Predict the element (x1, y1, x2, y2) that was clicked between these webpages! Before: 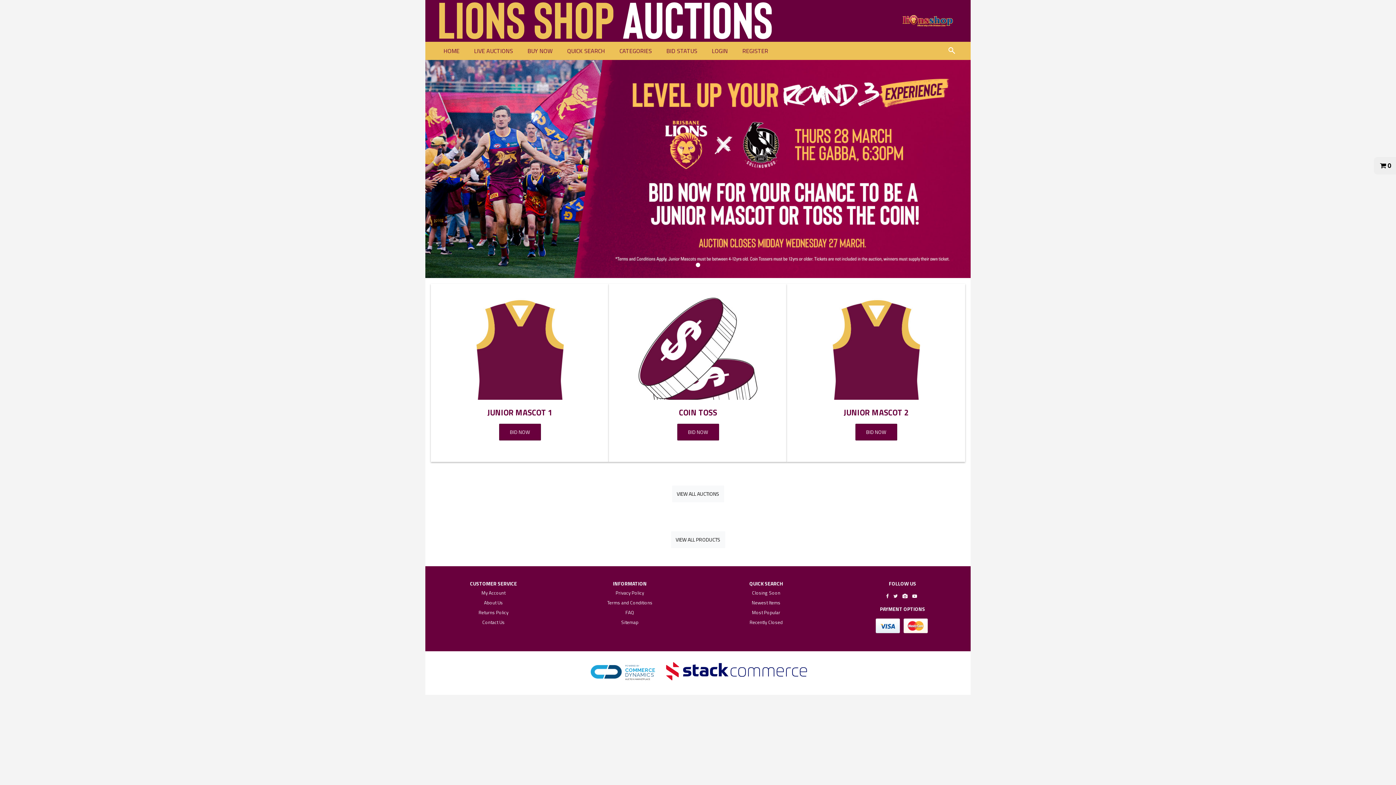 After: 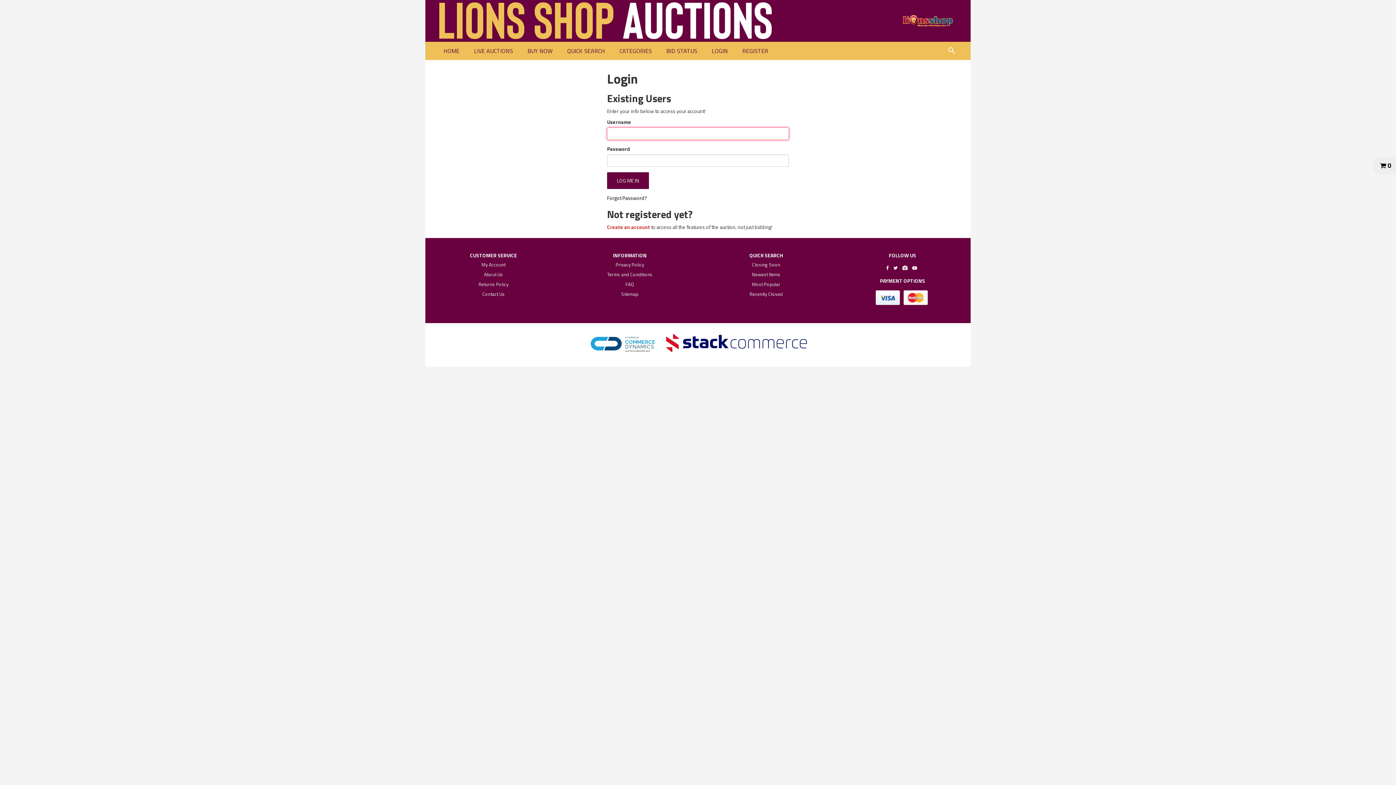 Action: bbox: (659, 43, 704, 58) label: BID STATUS link